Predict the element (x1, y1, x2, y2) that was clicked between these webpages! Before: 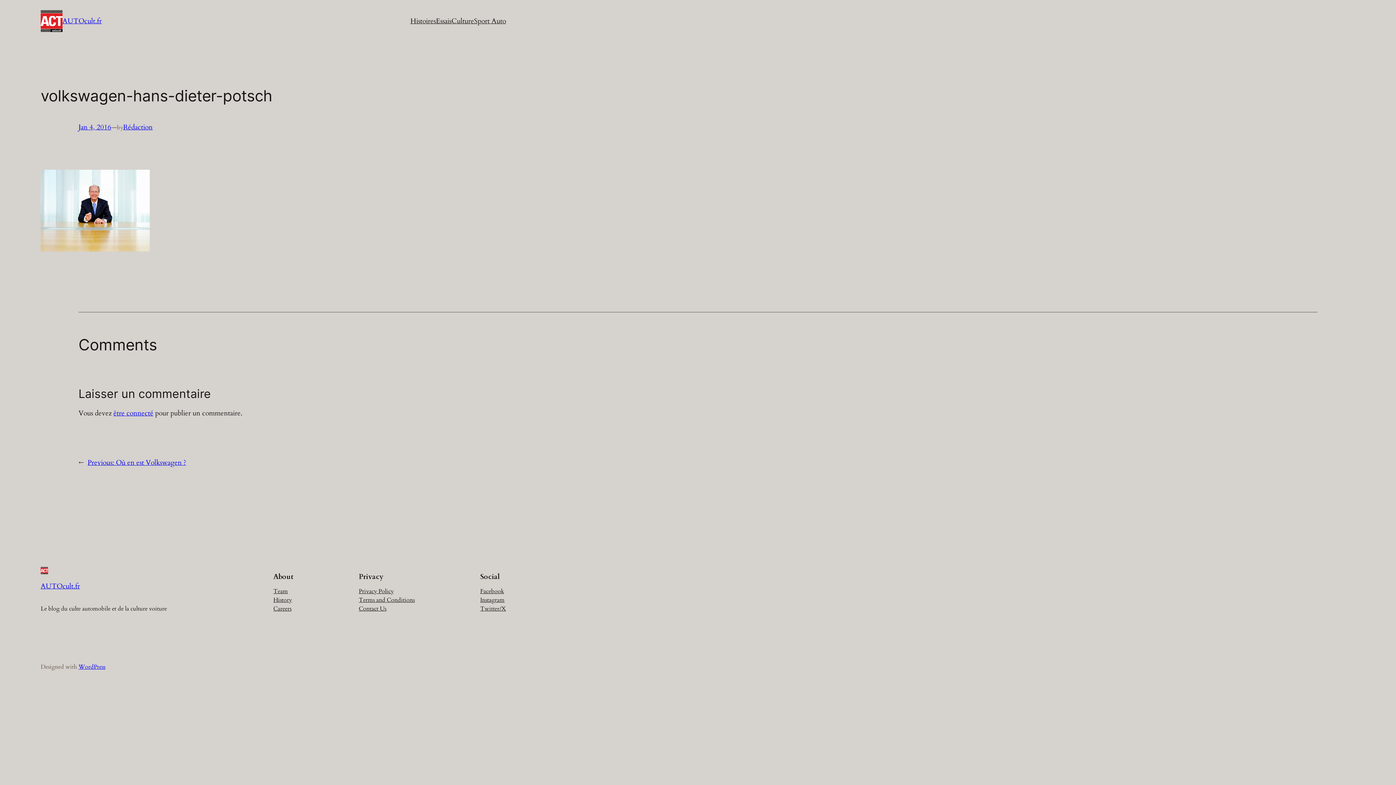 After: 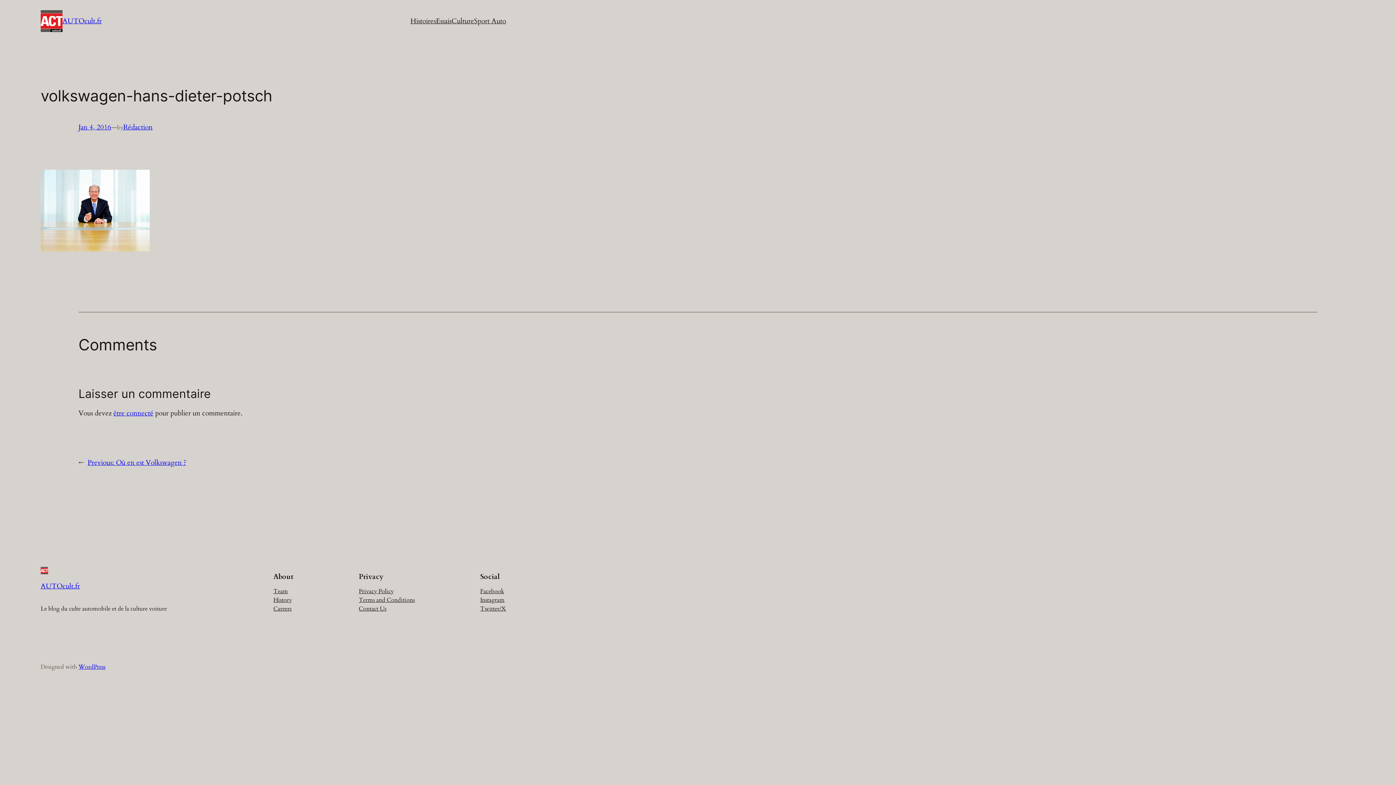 Action: label: Facebook bbox: (480, 587, 504, 595)